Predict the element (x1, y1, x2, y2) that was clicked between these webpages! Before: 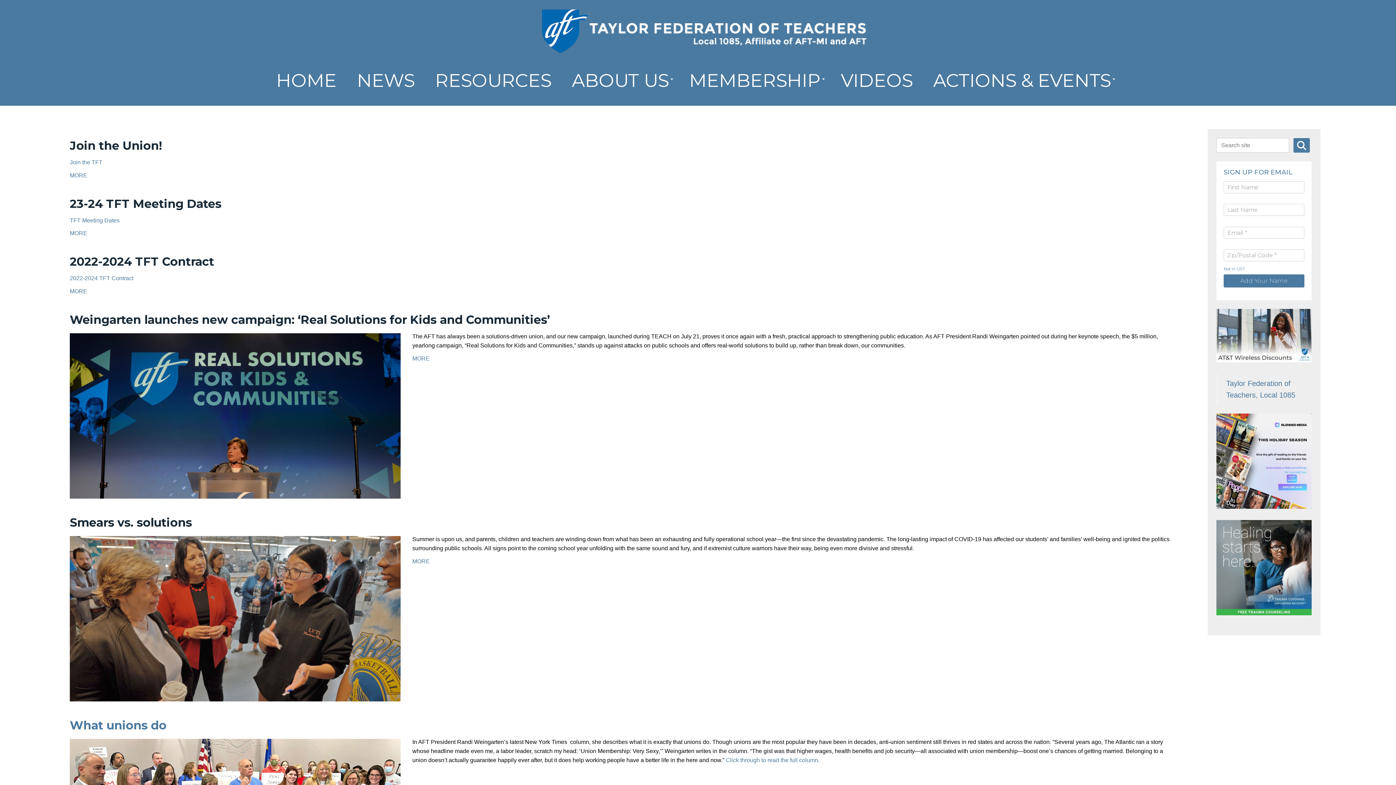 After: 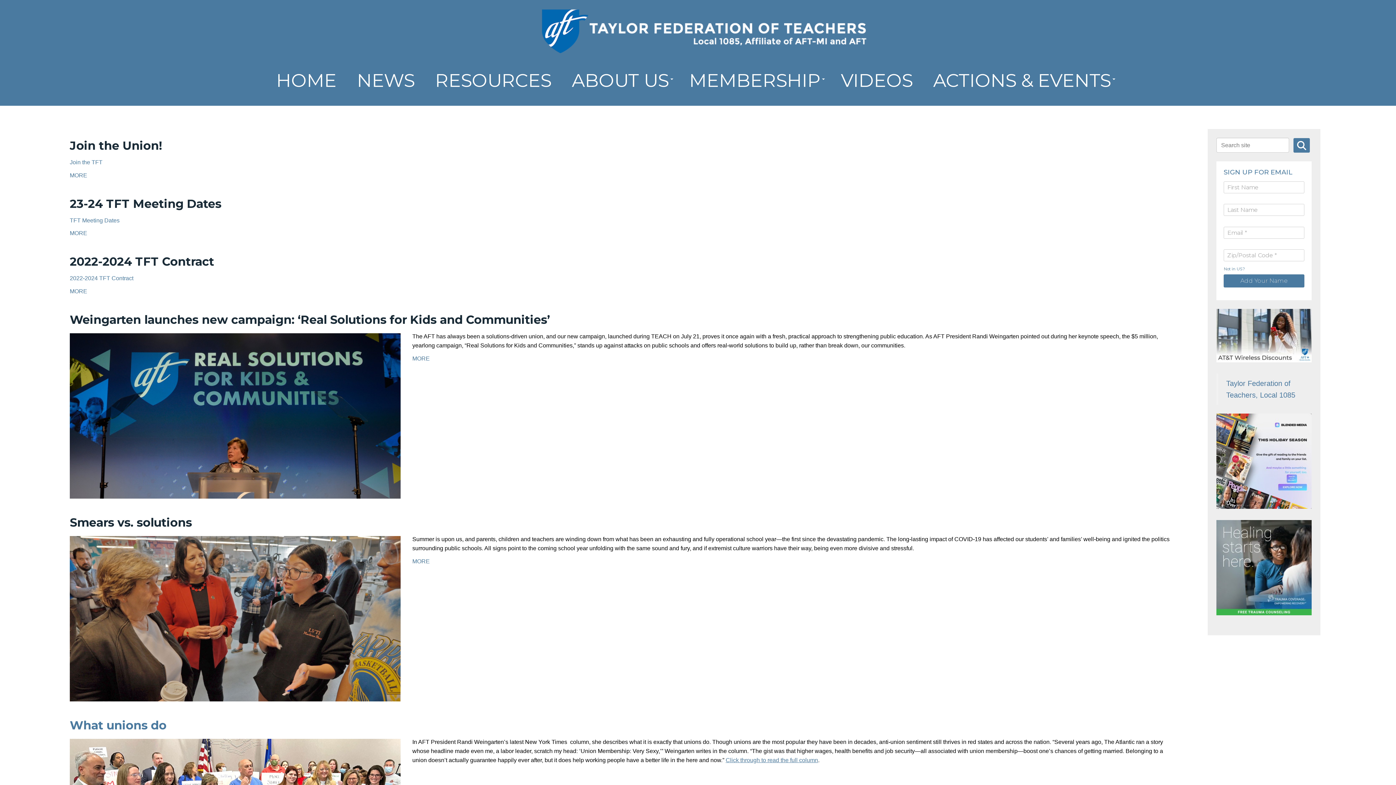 Action: label: Click through to read the full column bbox: (725, 757, 818, 763)